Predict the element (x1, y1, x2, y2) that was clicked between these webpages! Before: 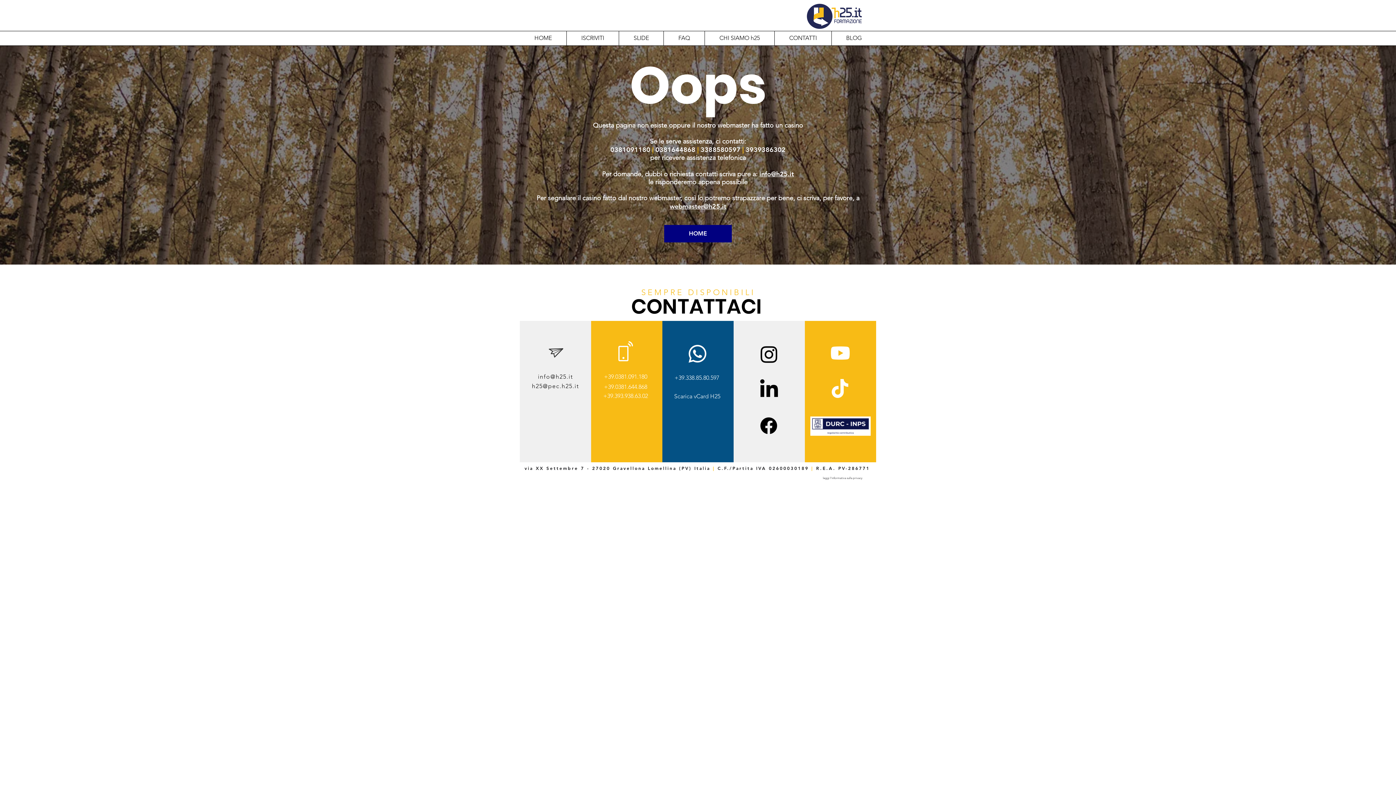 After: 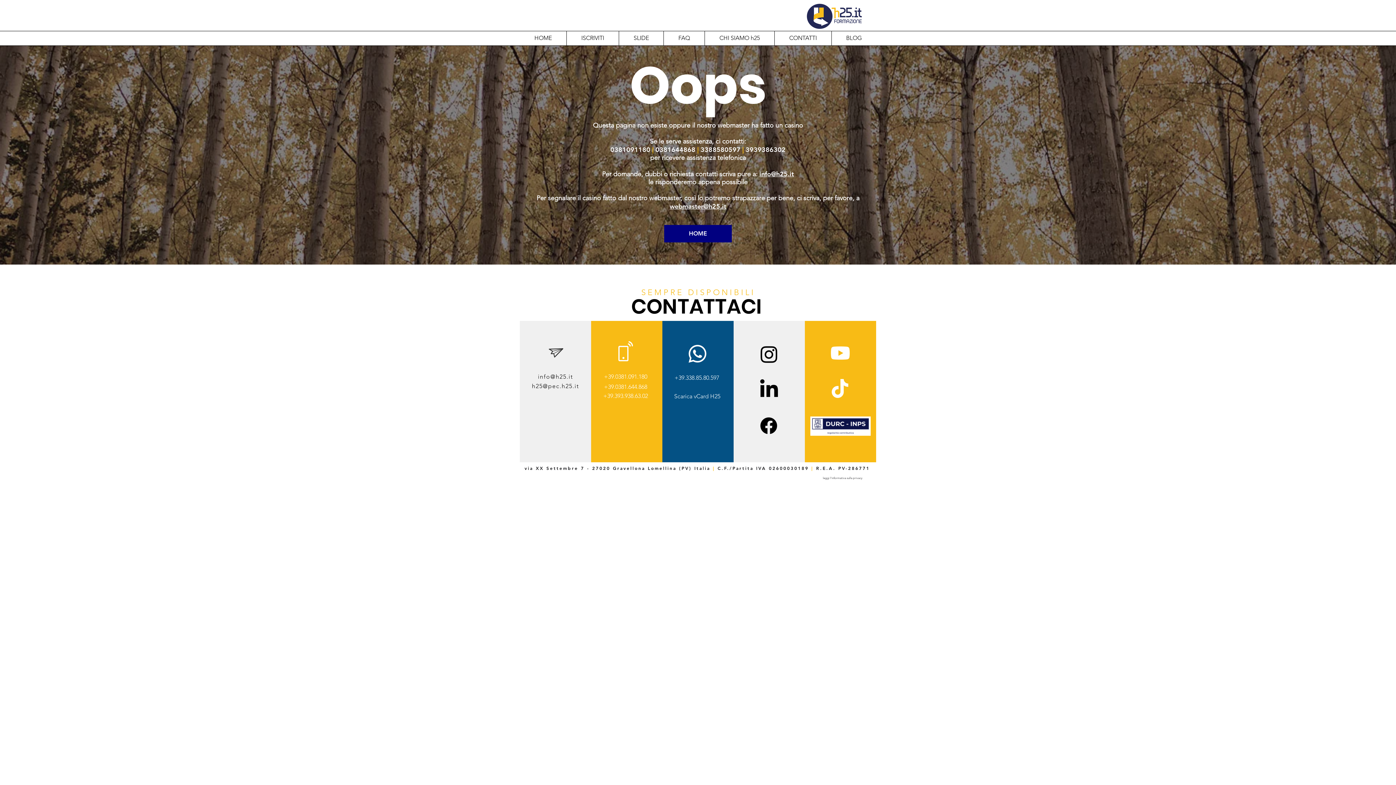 Action: bbox: (758, 378, 780, 401) label: LinkedIn